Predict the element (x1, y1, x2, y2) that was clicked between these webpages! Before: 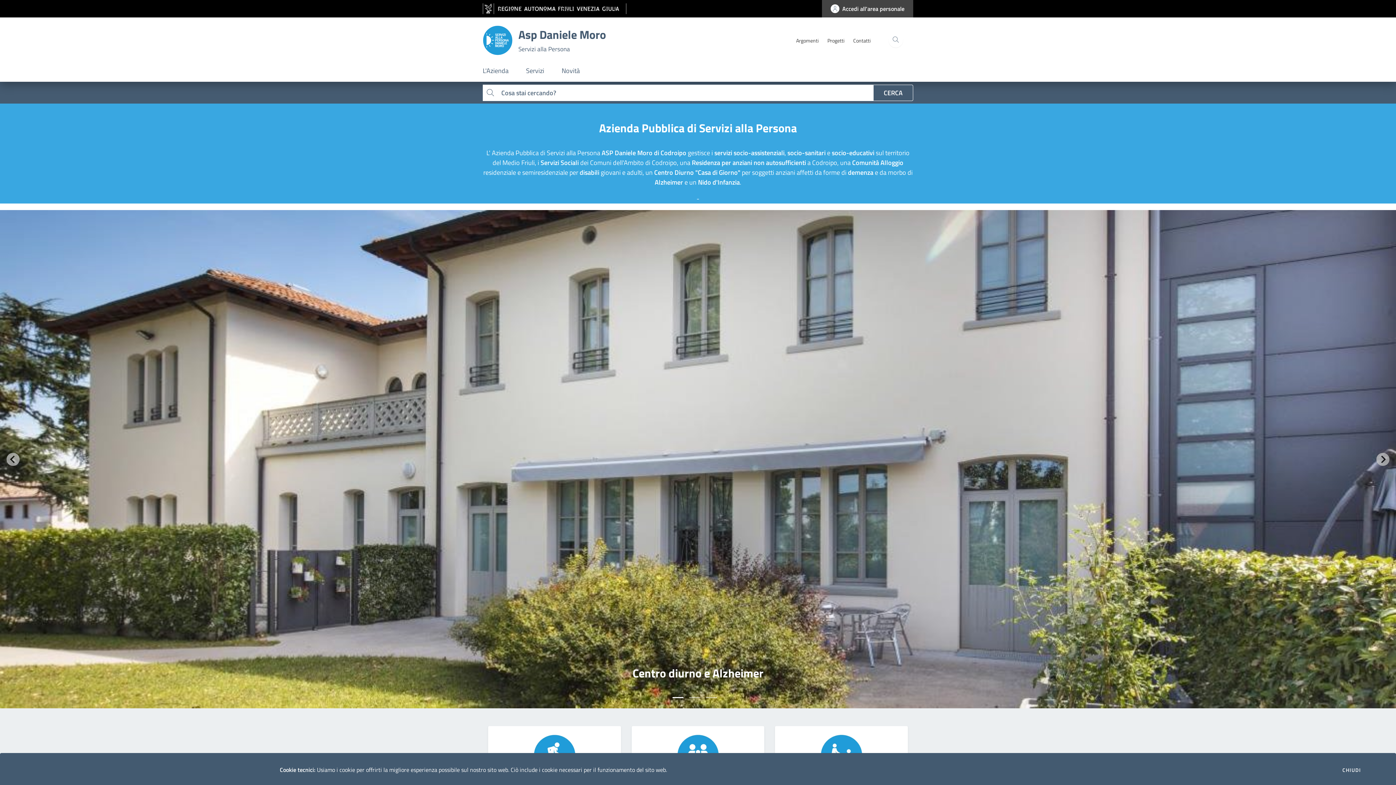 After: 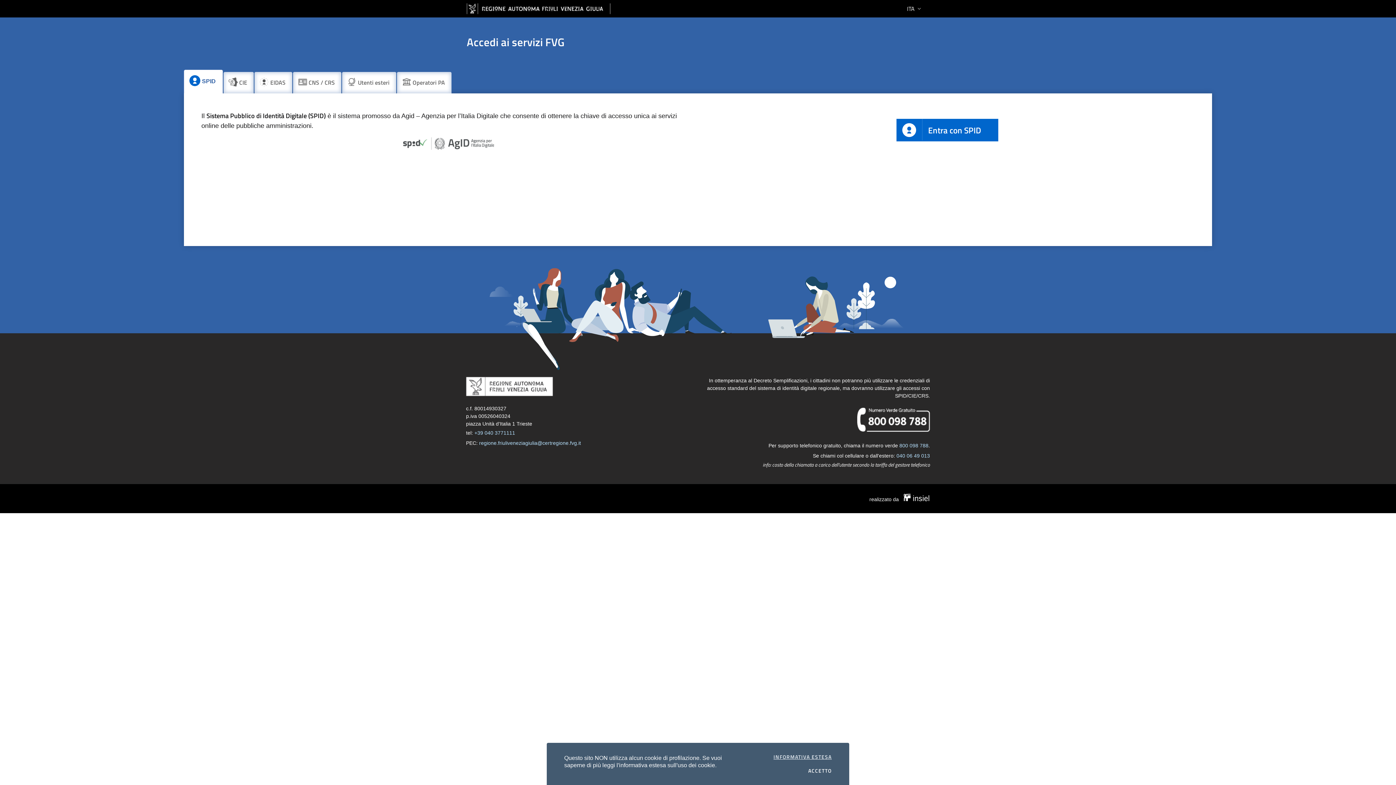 Action: label: Accedi all'area personale bbox: (822, 0, 913, 17)